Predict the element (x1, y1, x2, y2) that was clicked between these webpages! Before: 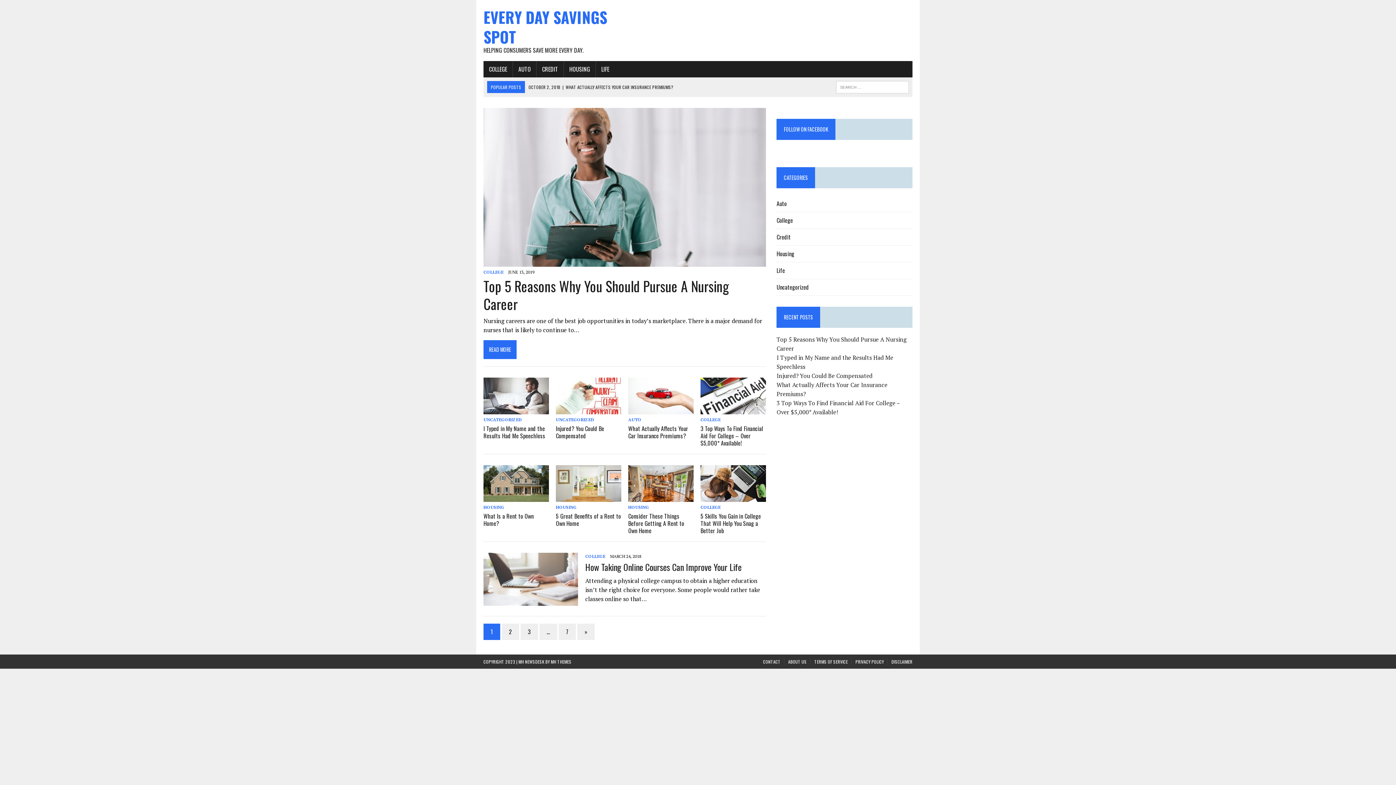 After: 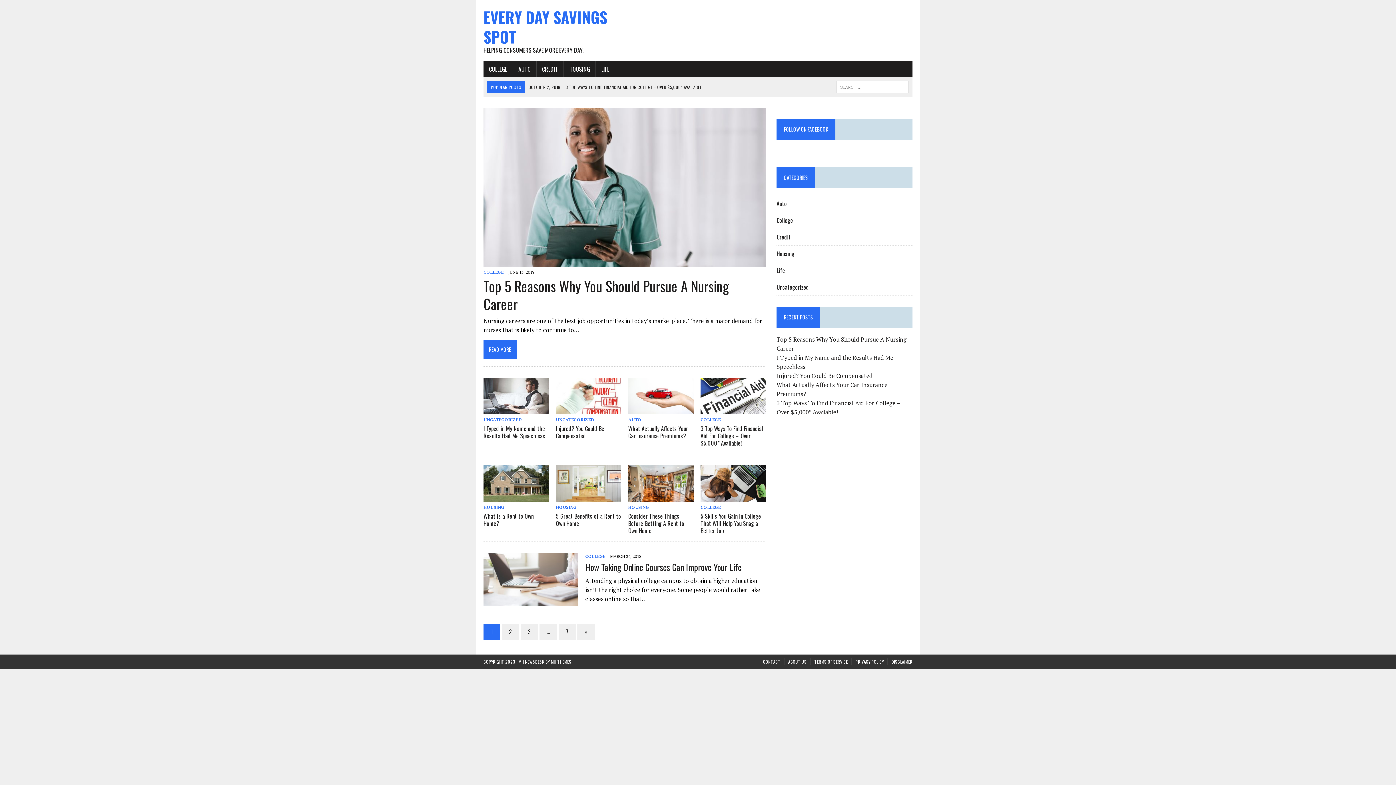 Action: bbox: (628, 417, 641, 422) label: AUTO